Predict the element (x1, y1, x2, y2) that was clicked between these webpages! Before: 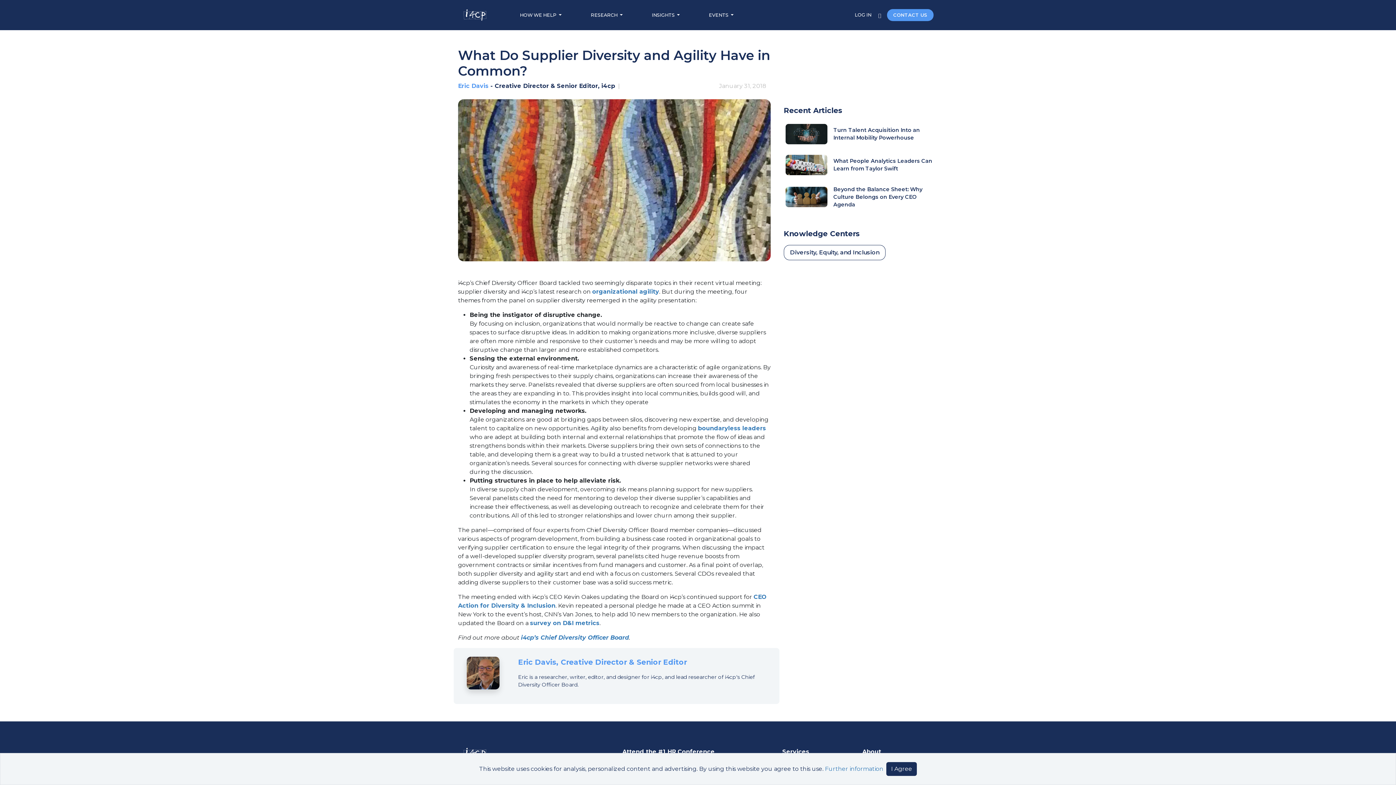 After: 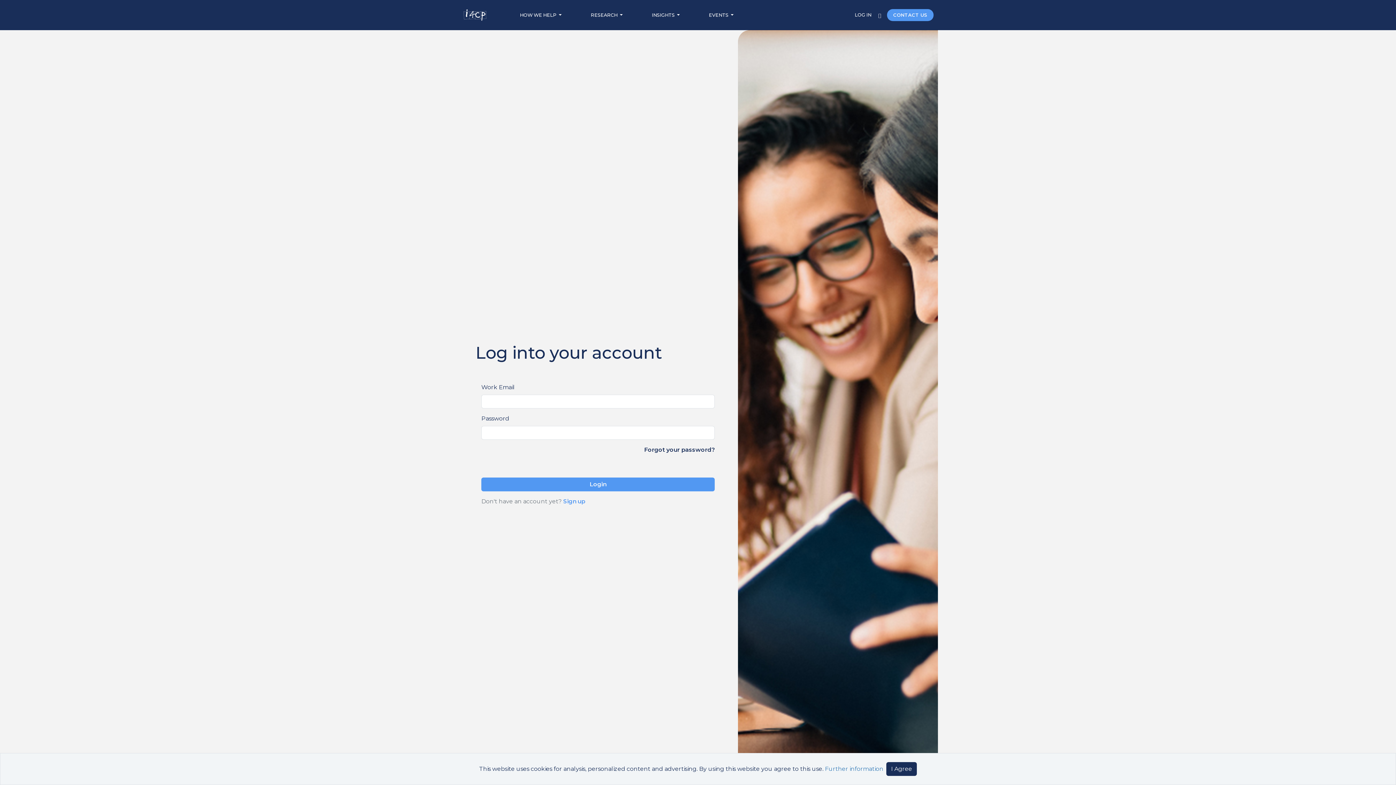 Action: bbox: (854, 12, 872, 17) label: LOG IN 